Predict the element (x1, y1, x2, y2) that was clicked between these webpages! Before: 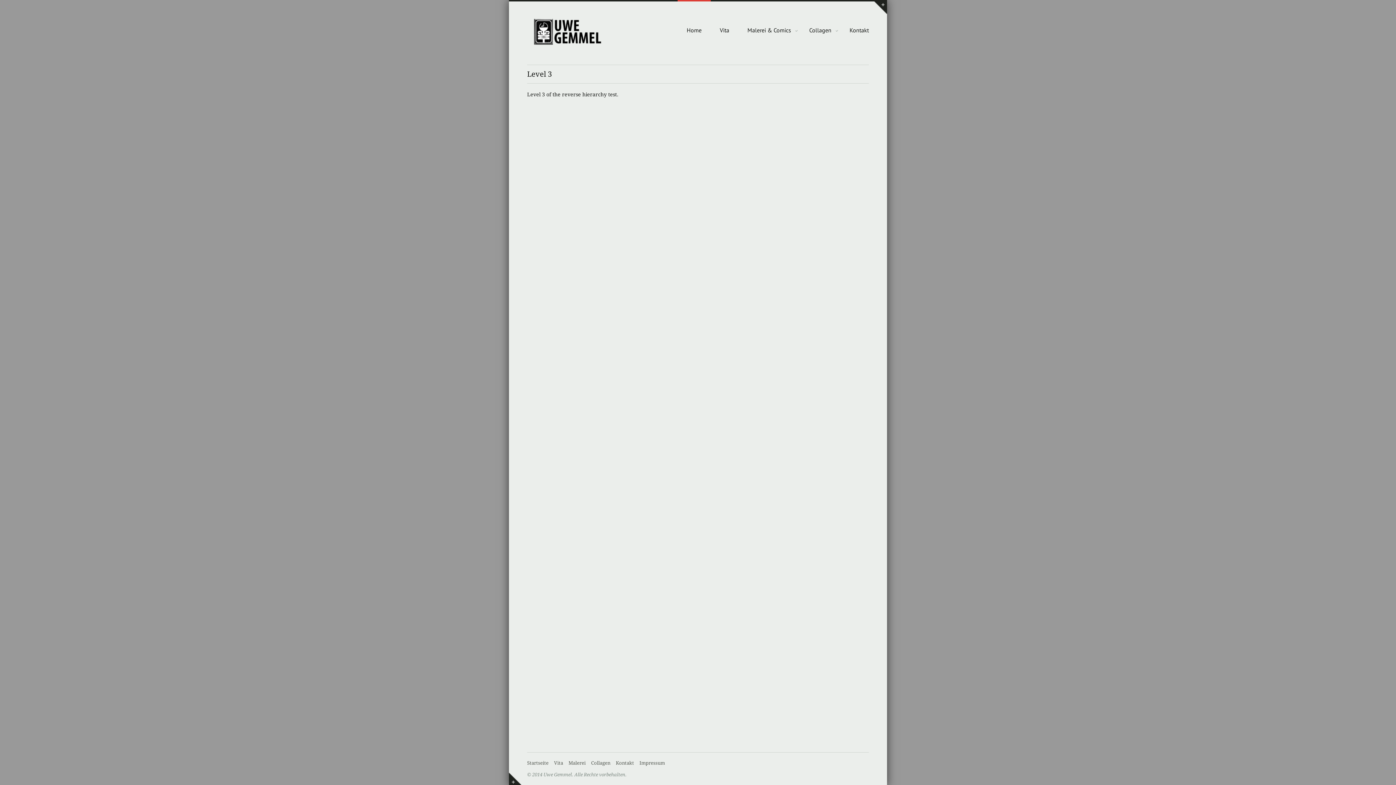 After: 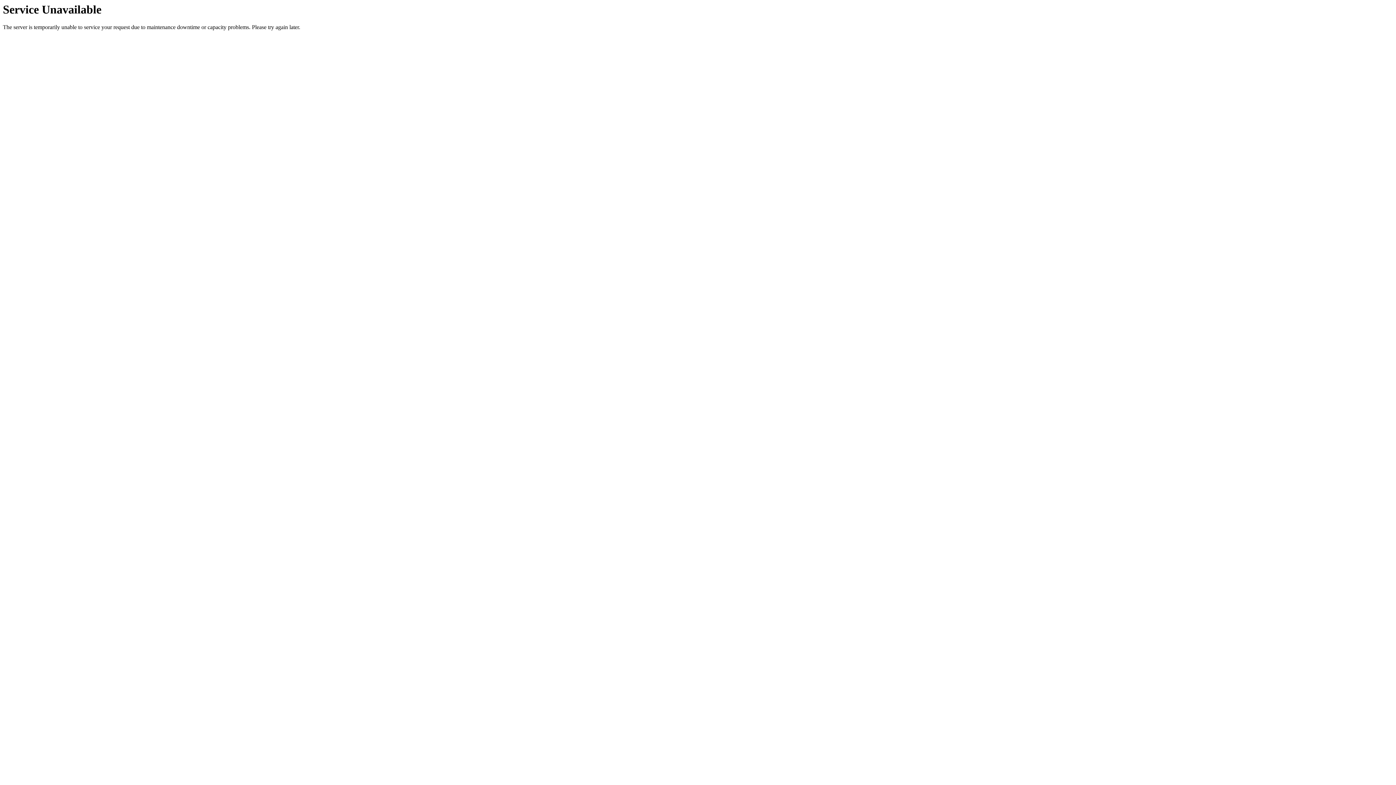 Action: label: Vita bbox: (720, 26, 729, 33)